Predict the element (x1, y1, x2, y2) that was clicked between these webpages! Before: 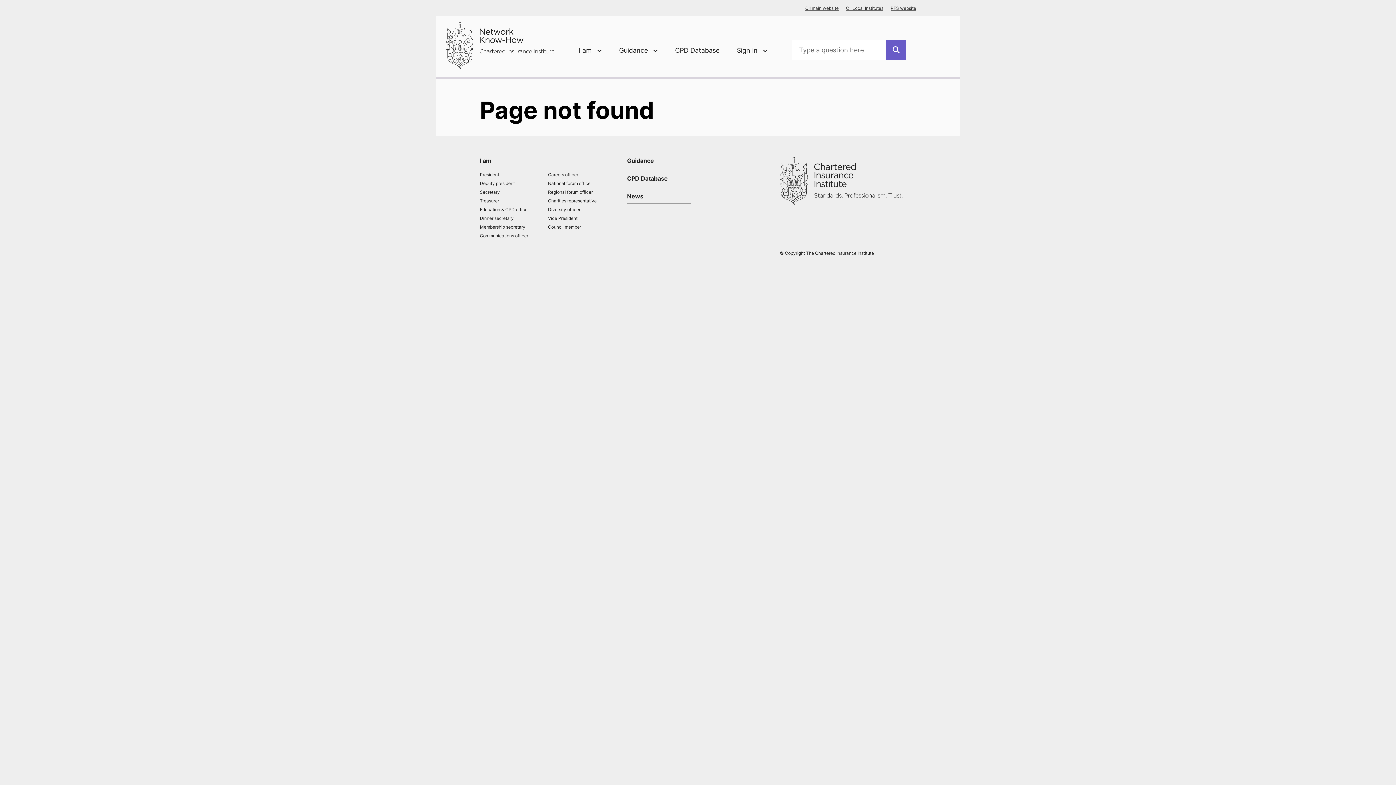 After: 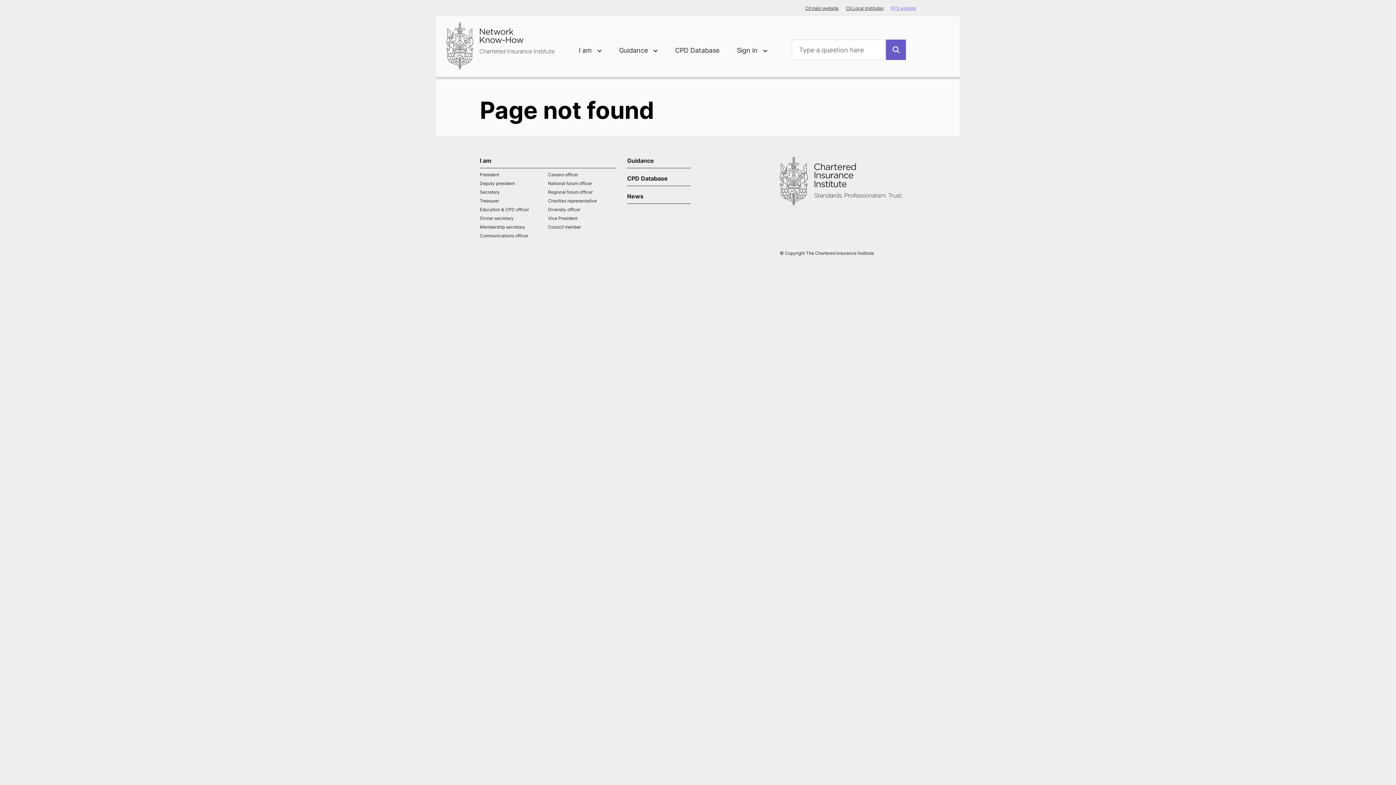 Action: bbox: (890, 5, 916, 10) label: PFS website